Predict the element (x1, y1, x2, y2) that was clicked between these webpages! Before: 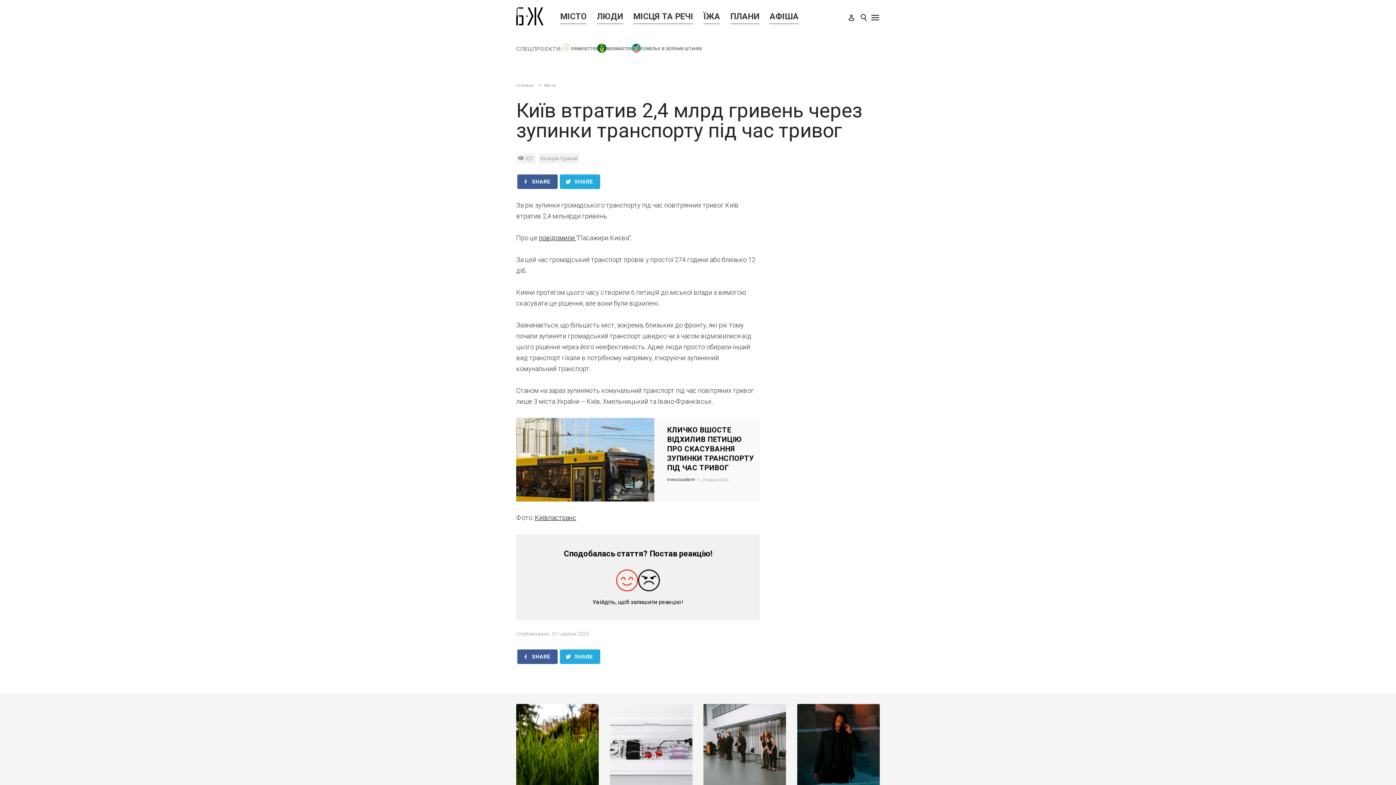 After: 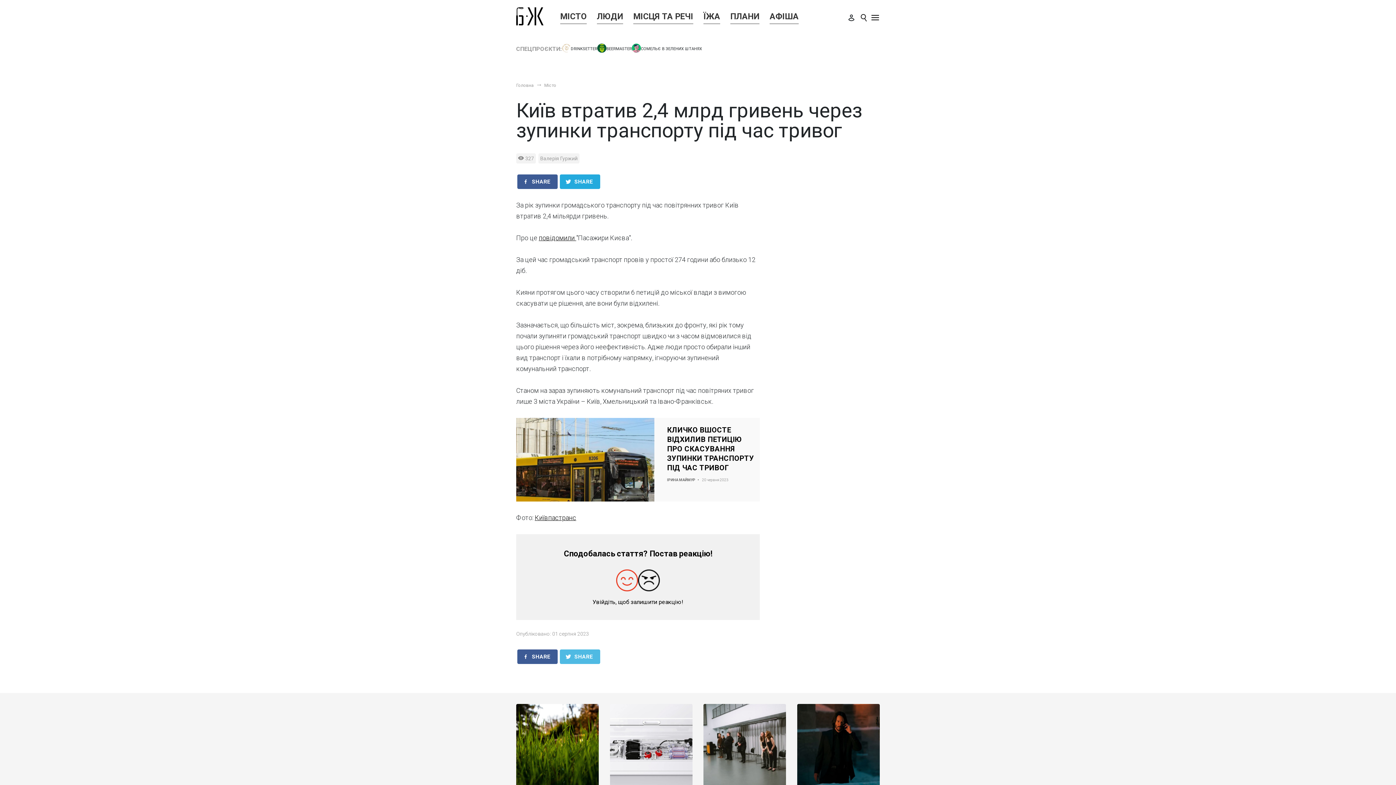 Action: label: SHARE bbox: (560, 649, 600, 664)